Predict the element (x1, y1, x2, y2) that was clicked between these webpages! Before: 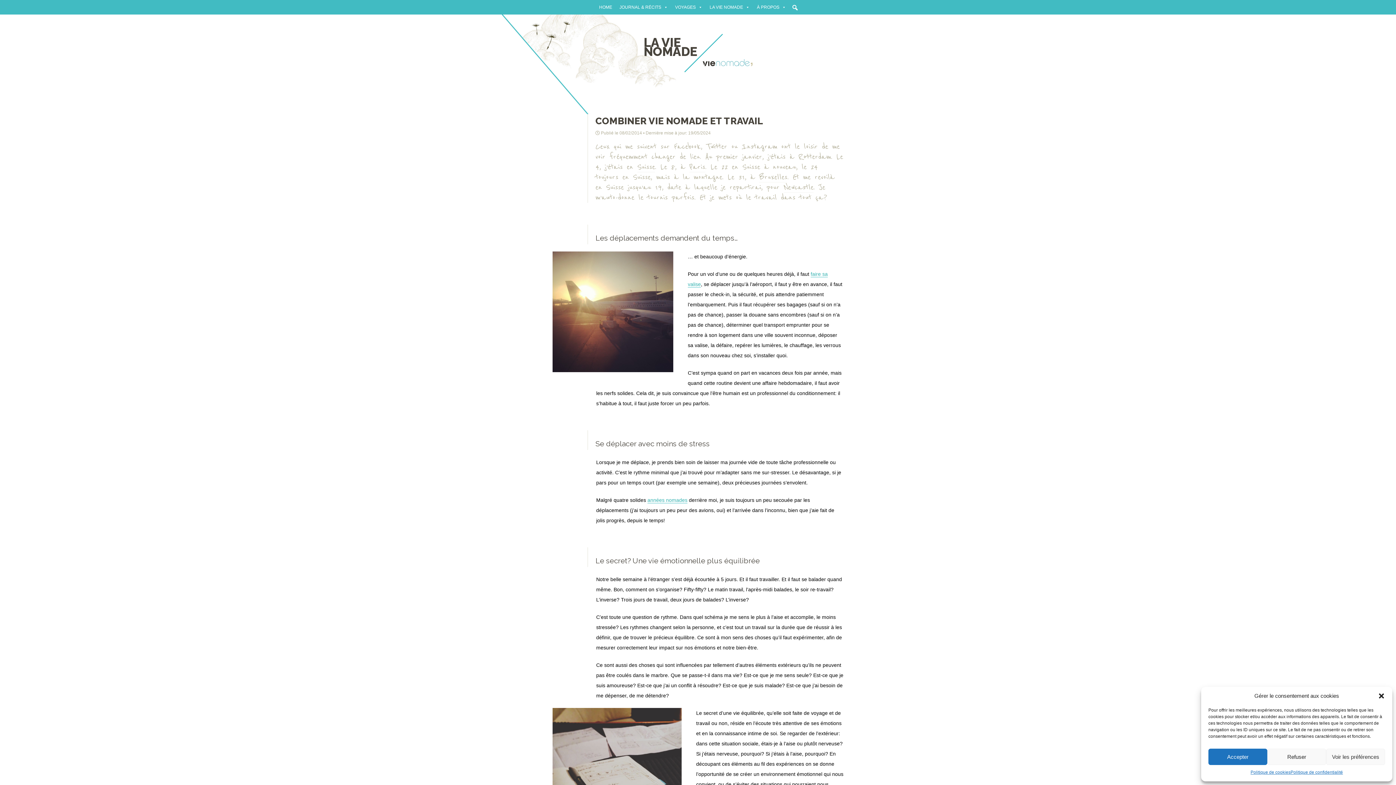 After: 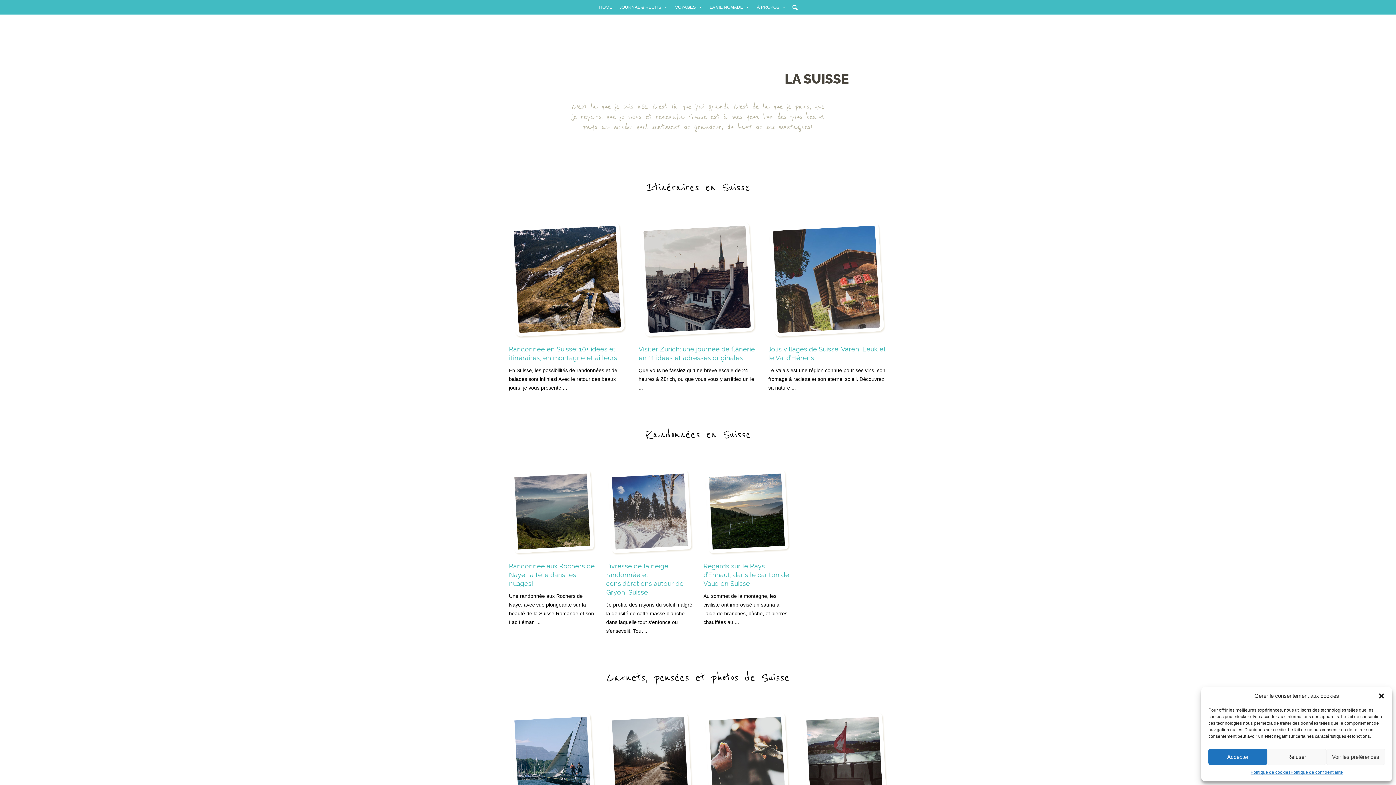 Action: bbox: (637, 162, 655, 172) label: Suisse